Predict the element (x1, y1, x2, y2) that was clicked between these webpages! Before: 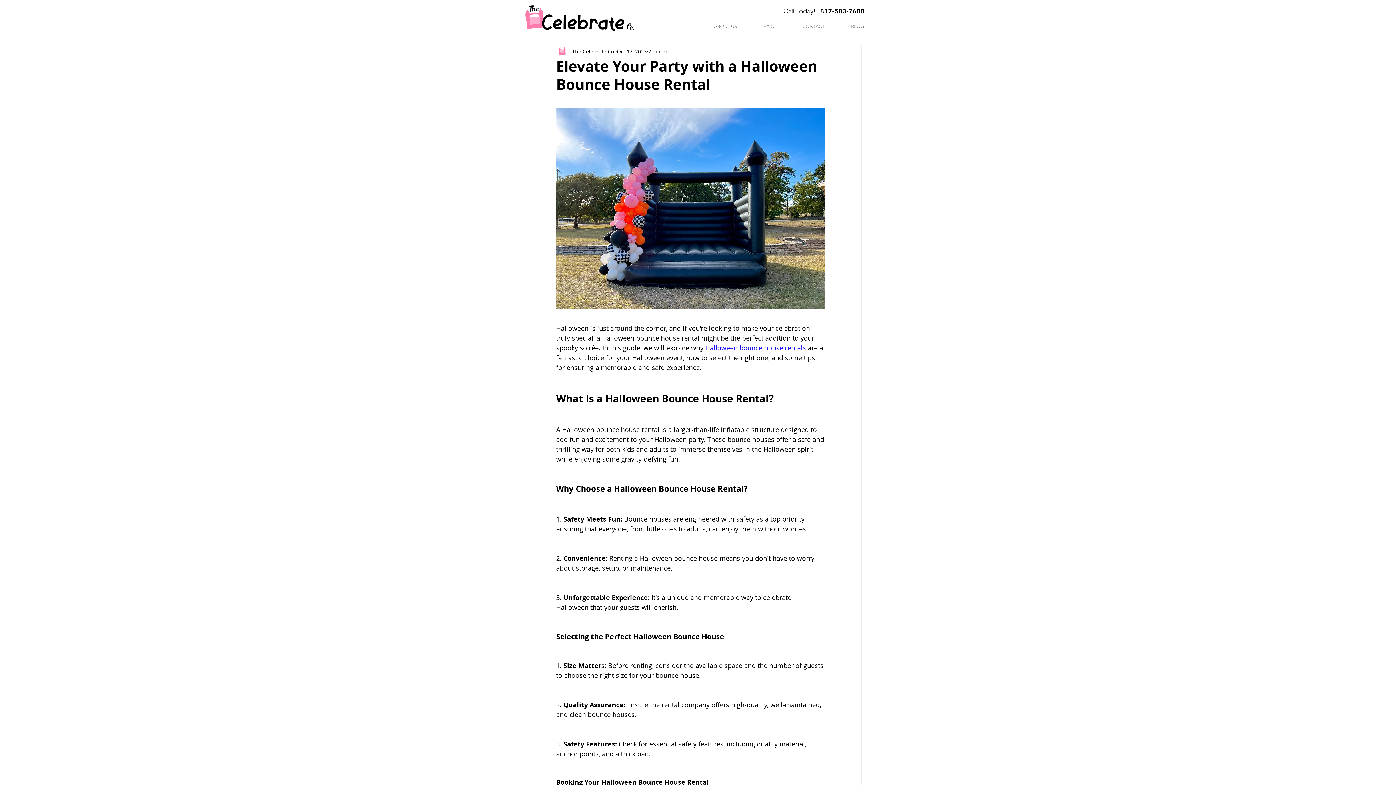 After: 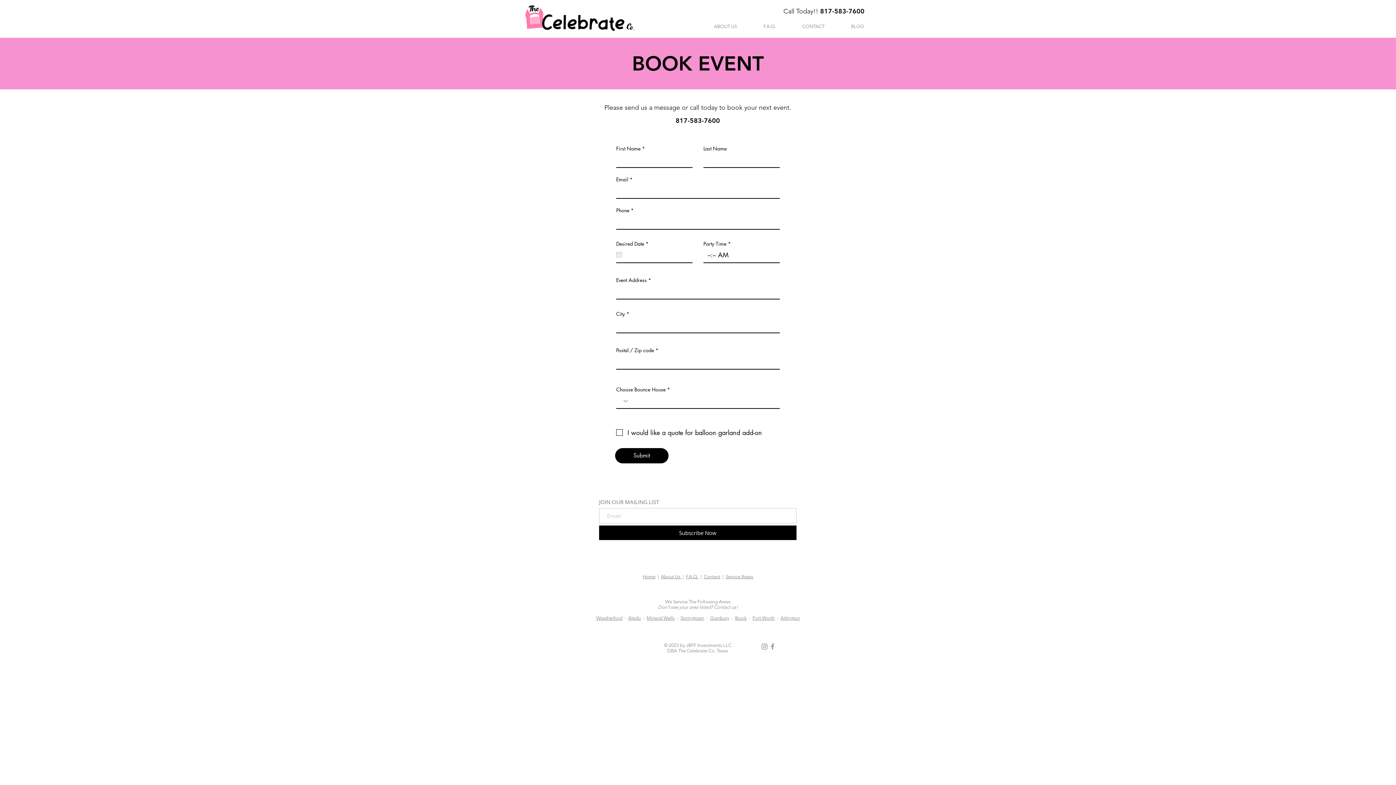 Action: label: CONTACT bbox: (781, 20, 829, 32)